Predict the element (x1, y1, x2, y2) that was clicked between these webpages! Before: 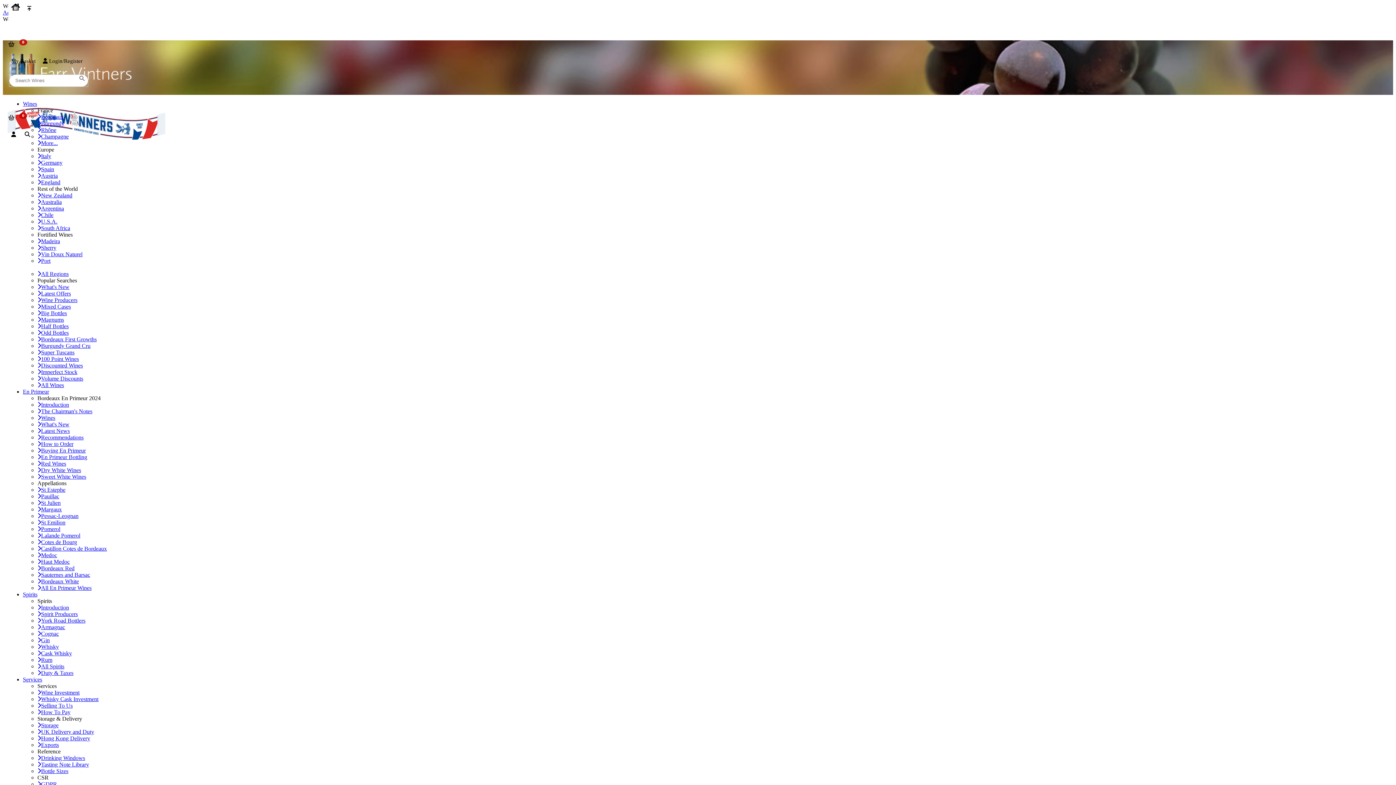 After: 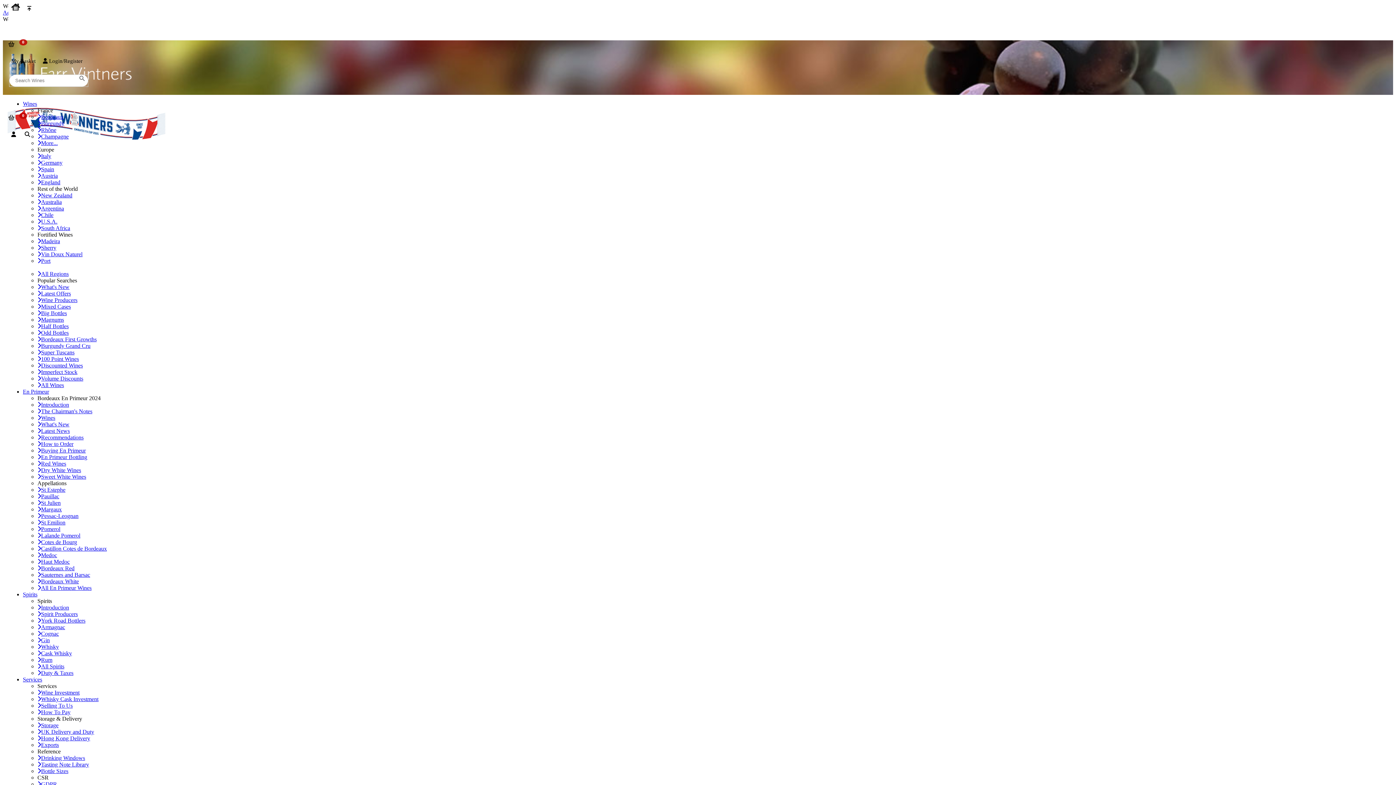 Action: label: En Primeur bbox: (22, 388, 49, 394)